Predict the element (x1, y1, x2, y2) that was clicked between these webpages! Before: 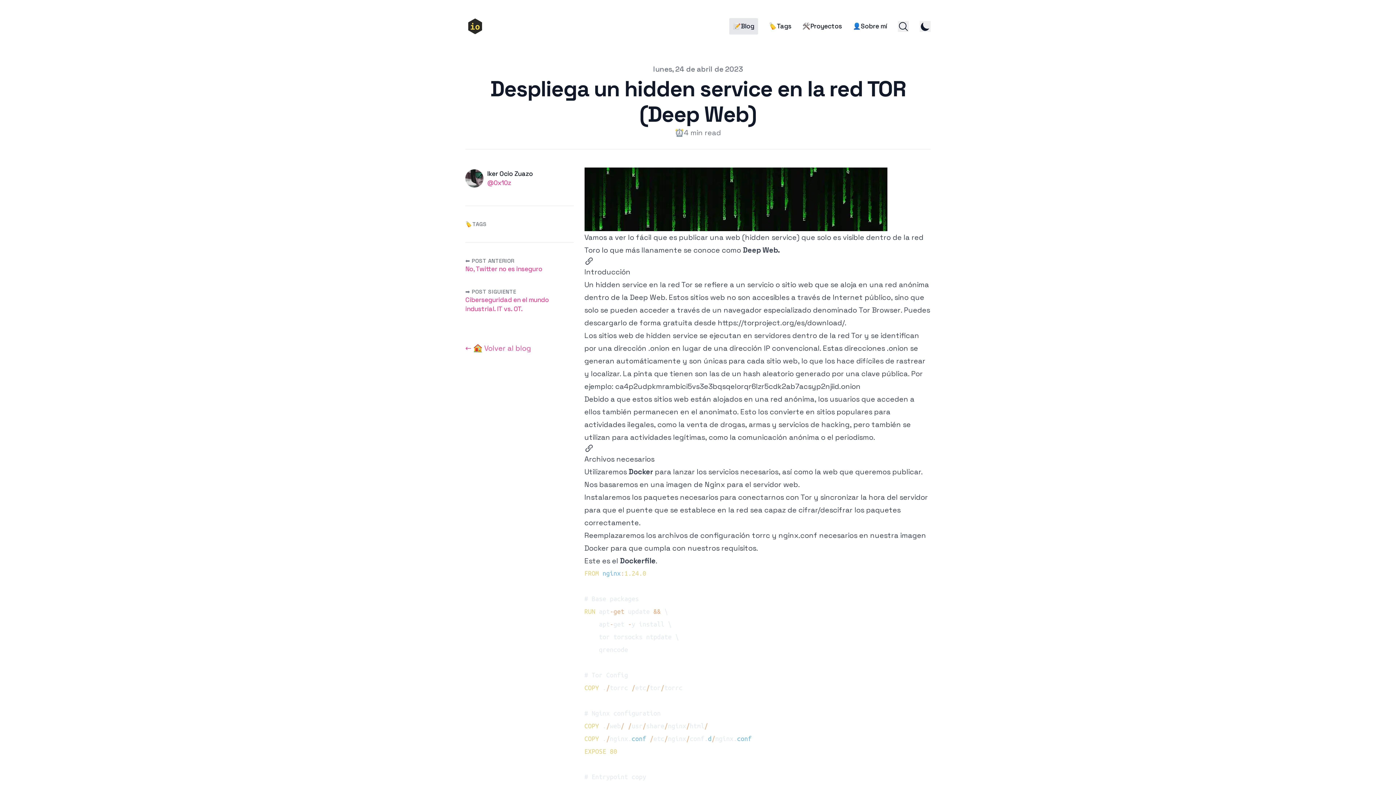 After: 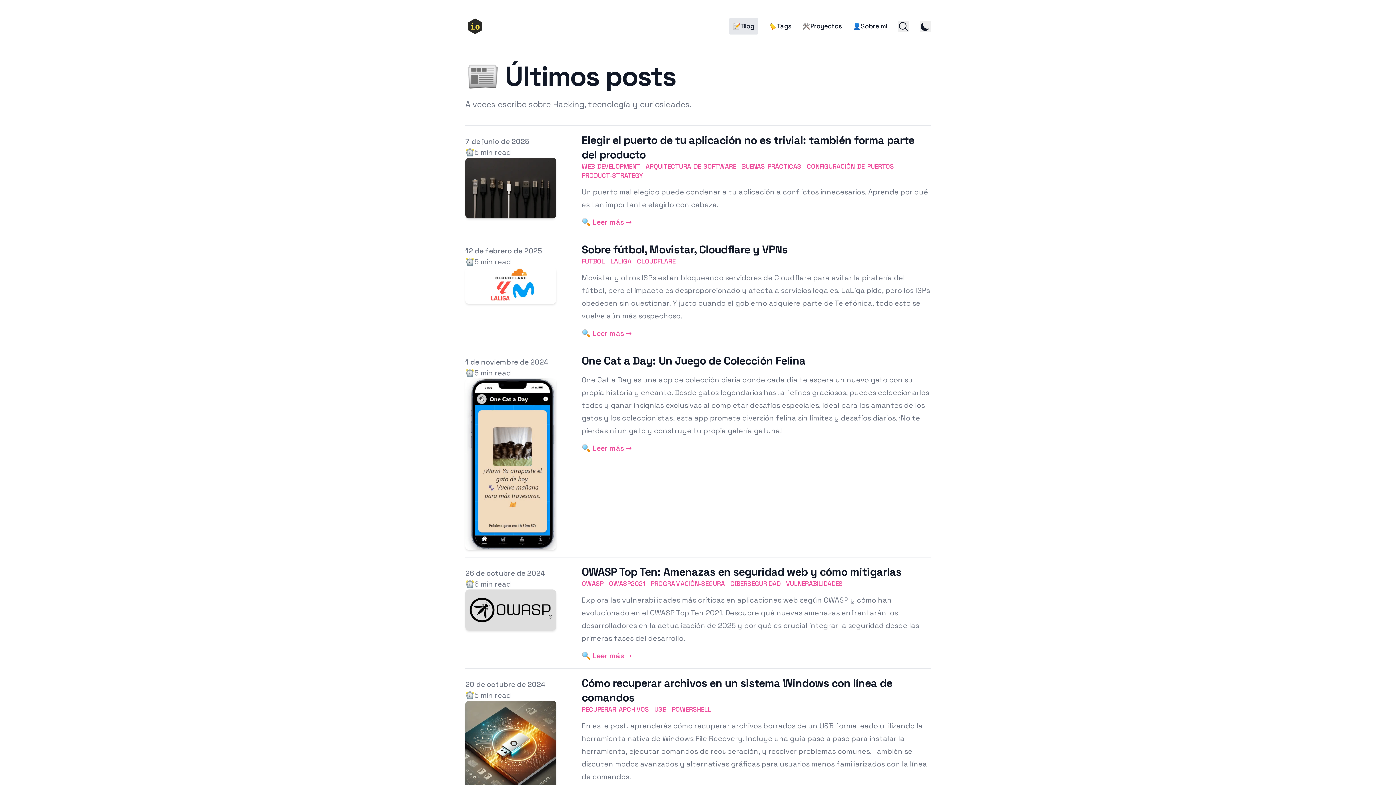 Action: bbox: (729, 18, 758, 34) label: 📝Blog